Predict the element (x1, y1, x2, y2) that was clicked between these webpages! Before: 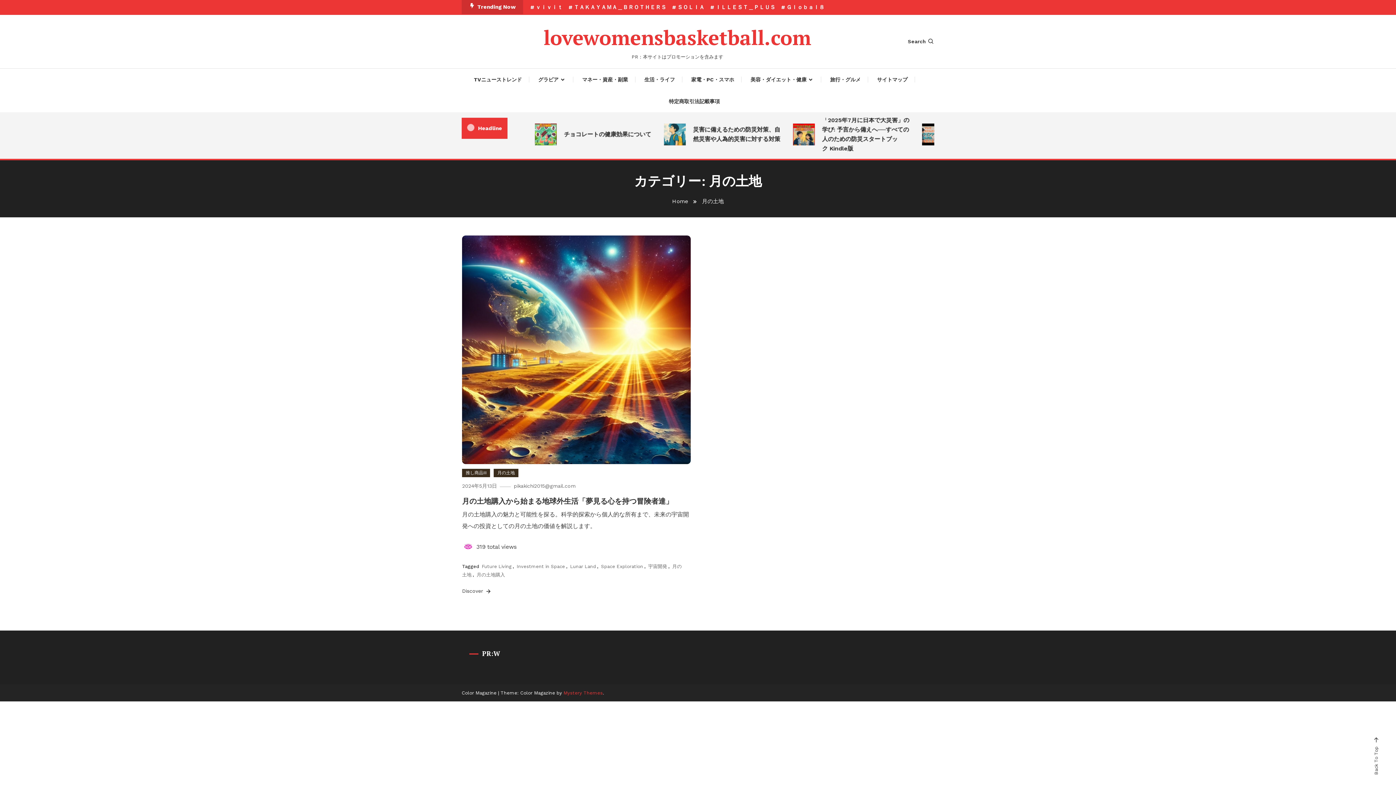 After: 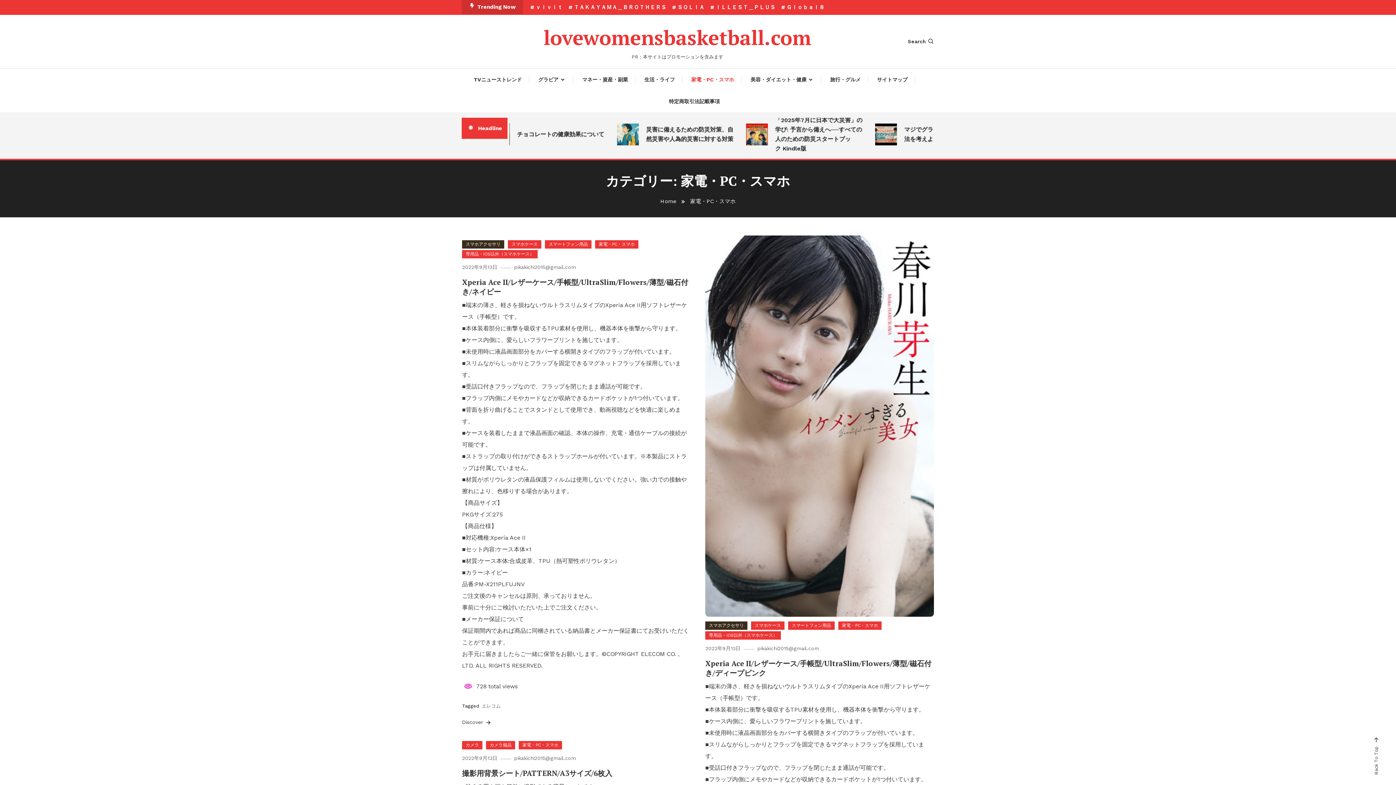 Action: label: 家電・PC・スマホ bbox: (684, 68, 741, 90)